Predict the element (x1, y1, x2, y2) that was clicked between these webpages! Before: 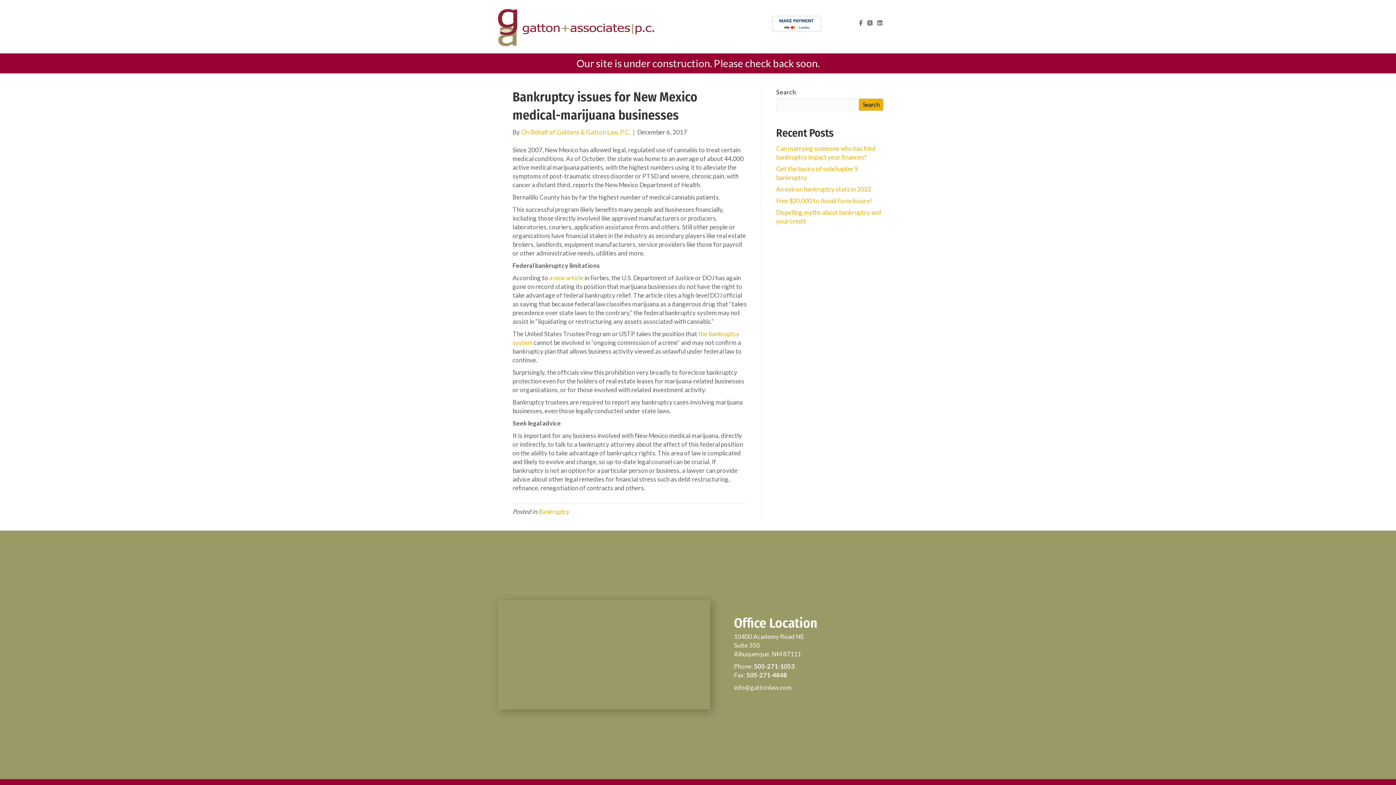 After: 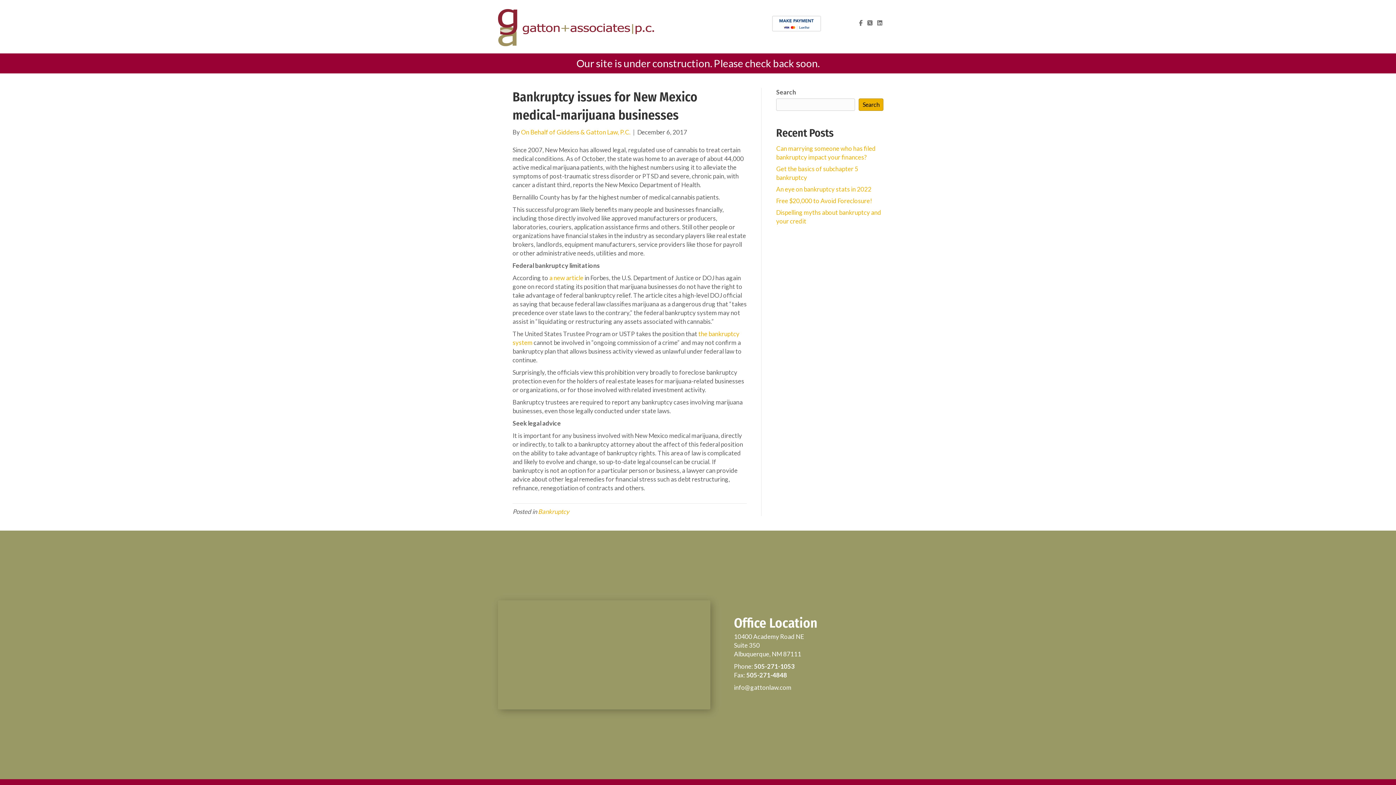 Action: bbox: (858, 98, 883, 110) label: Search